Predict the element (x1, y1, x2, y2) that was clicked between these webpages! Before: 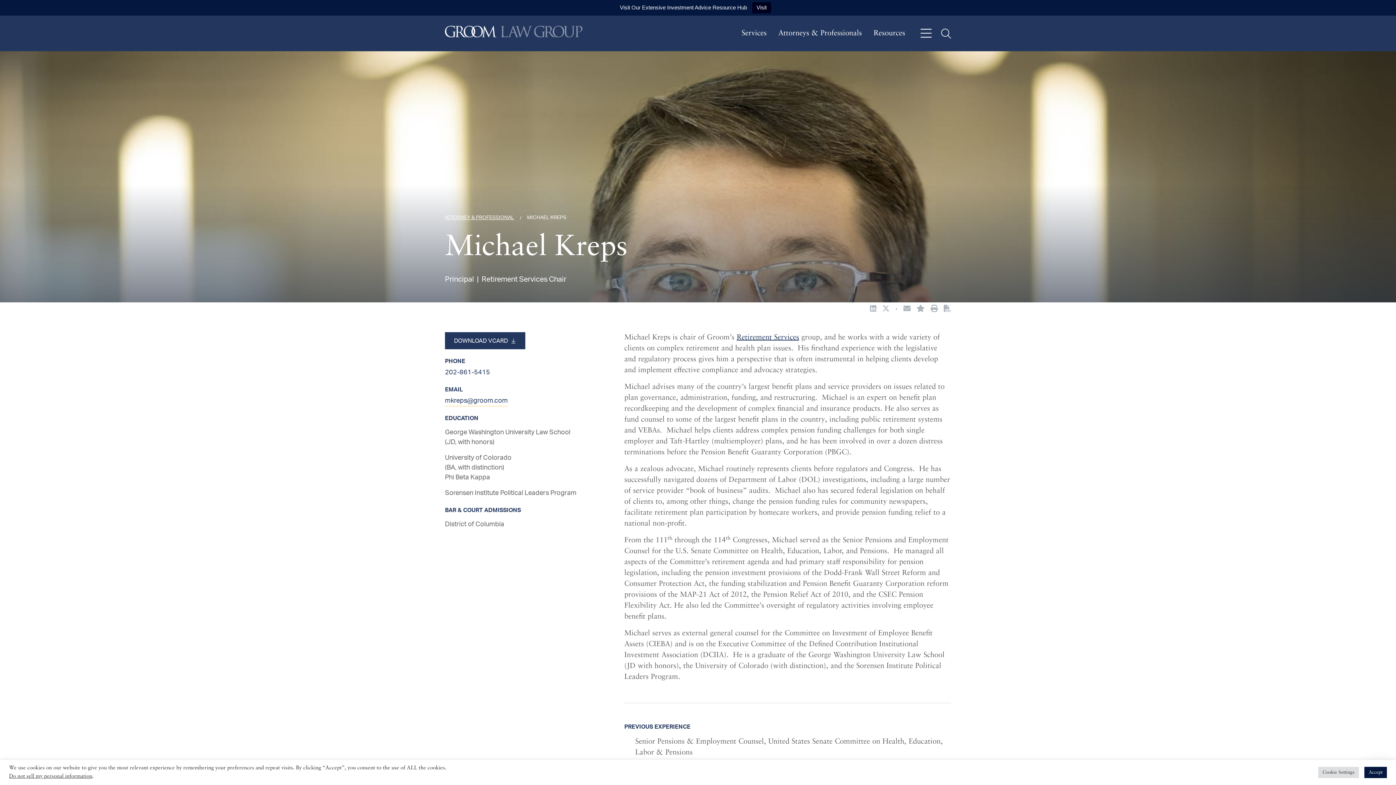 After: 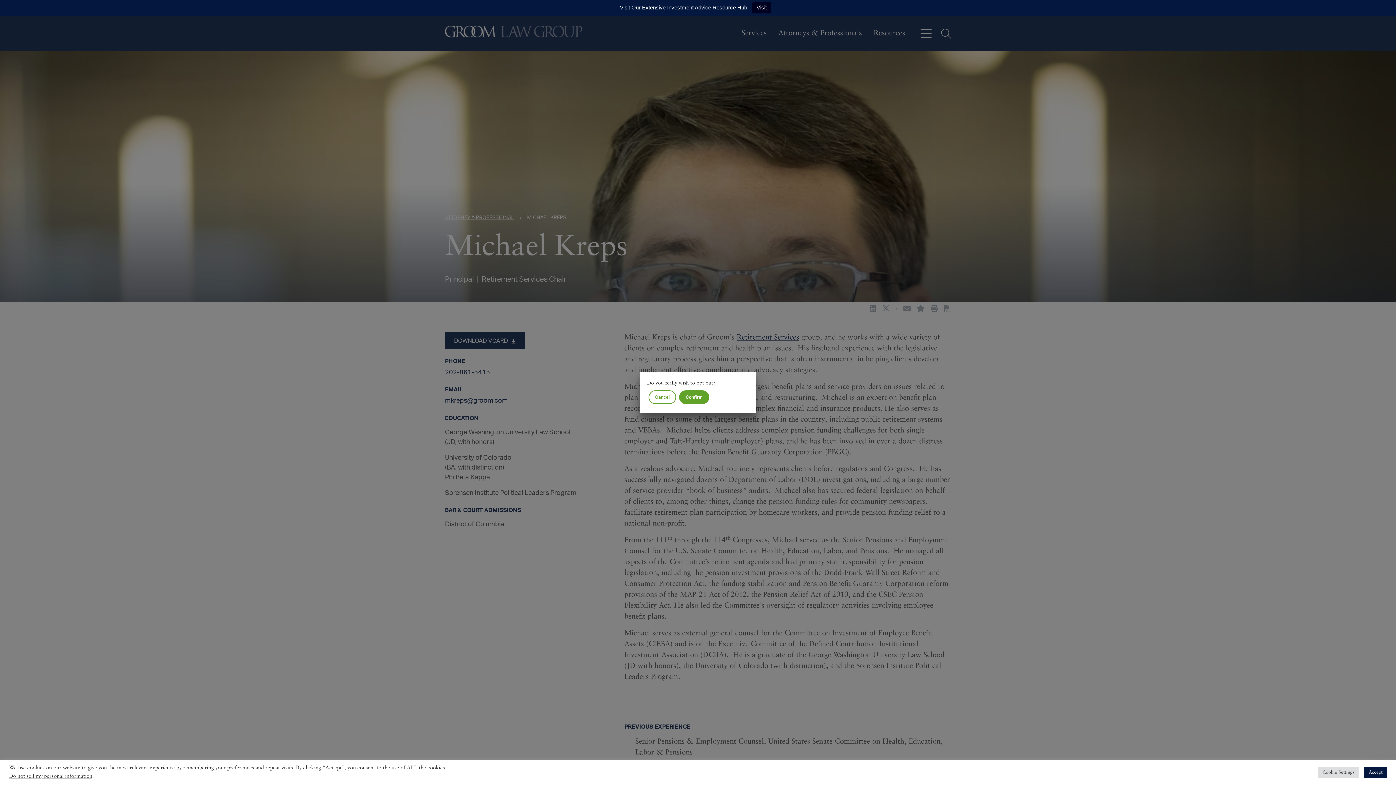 Action: label: Do not sell my personal information bbox: (9, 774, 92, 779)